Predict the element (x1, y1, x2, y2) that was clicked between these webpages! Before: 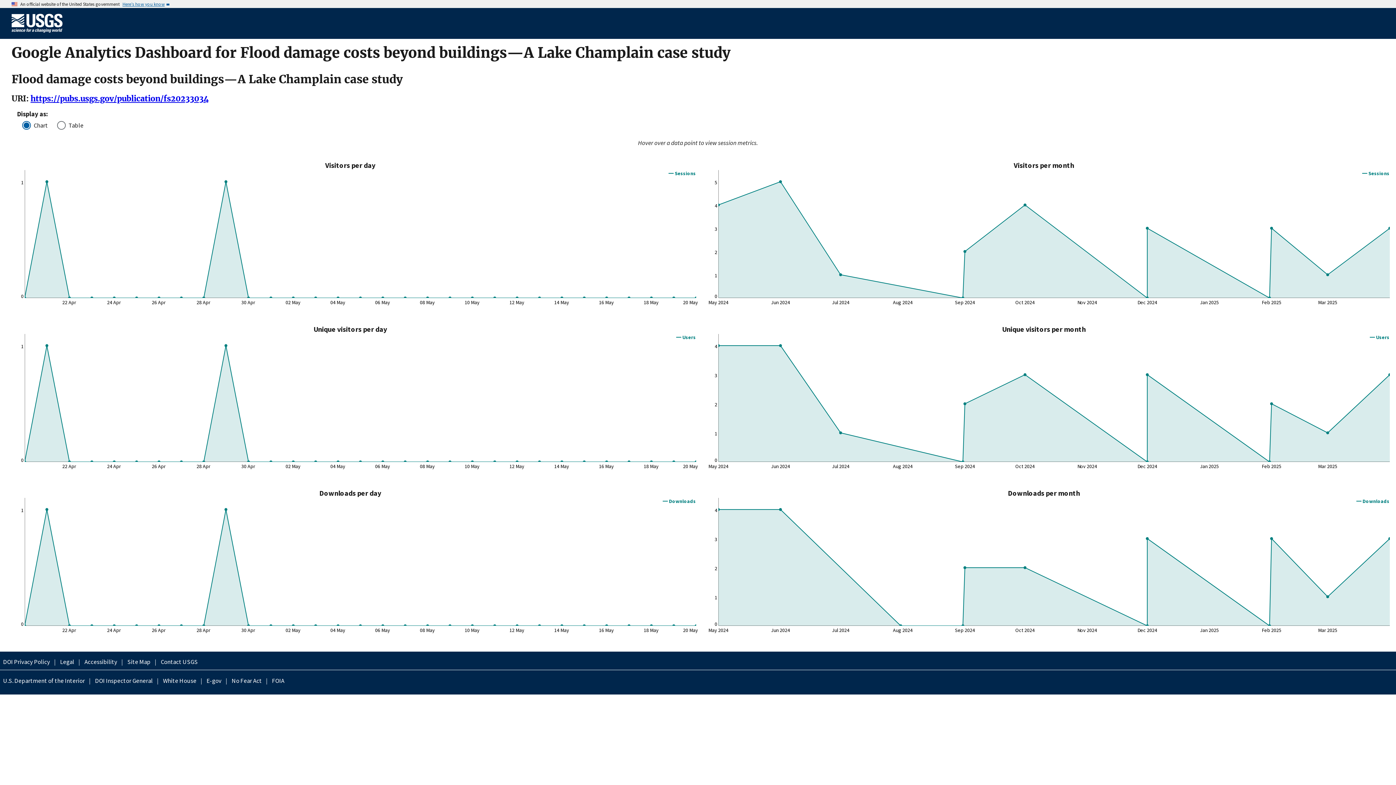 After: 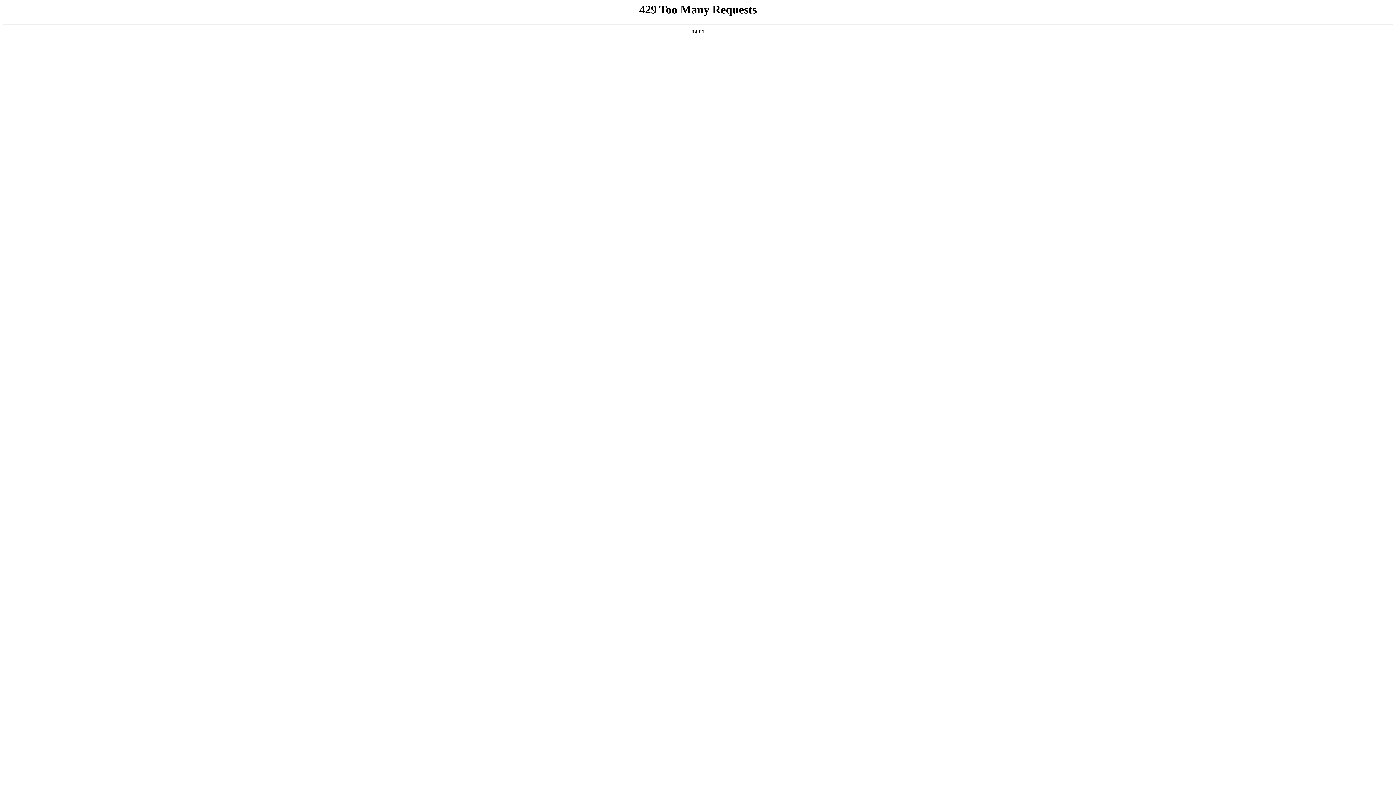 Action: label: E-gov bbox: (203, 676, 224, 685)